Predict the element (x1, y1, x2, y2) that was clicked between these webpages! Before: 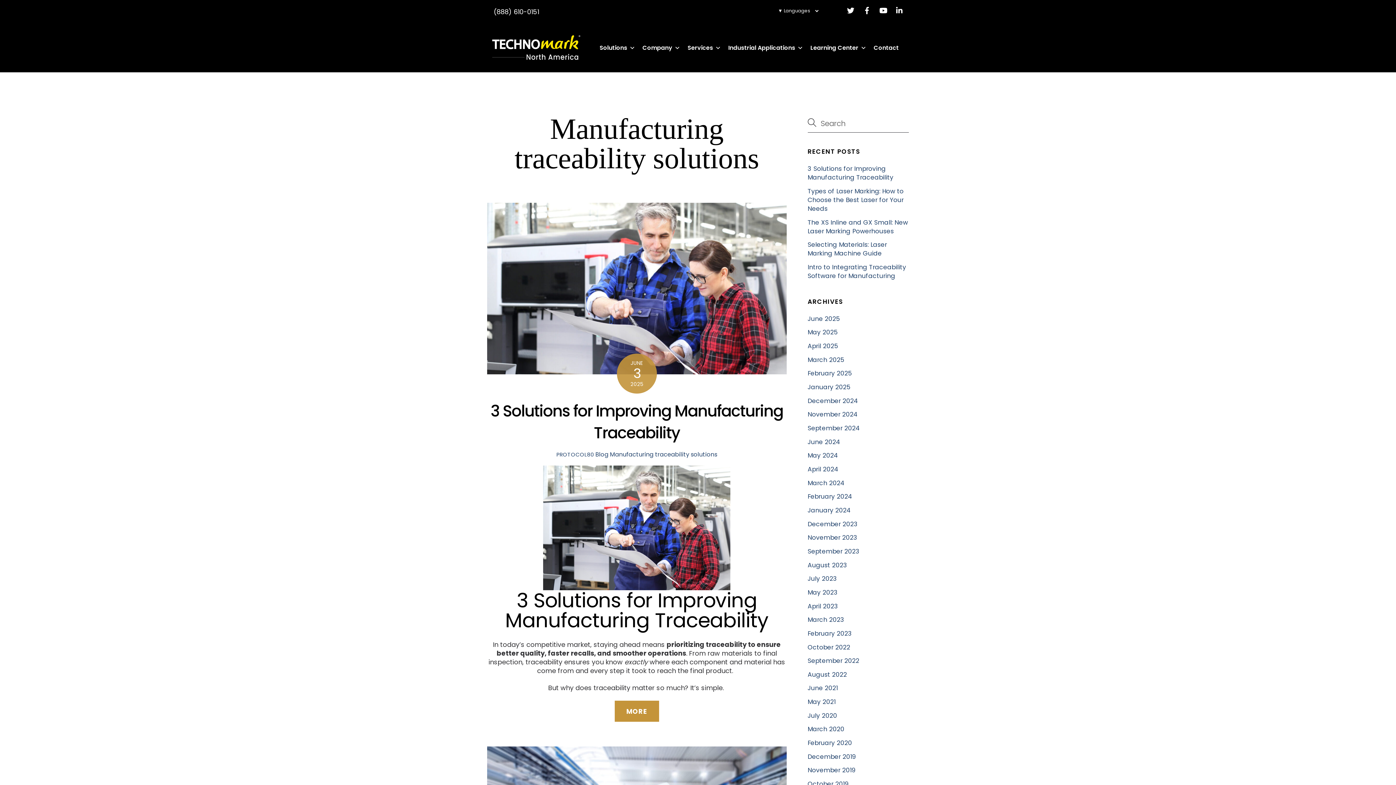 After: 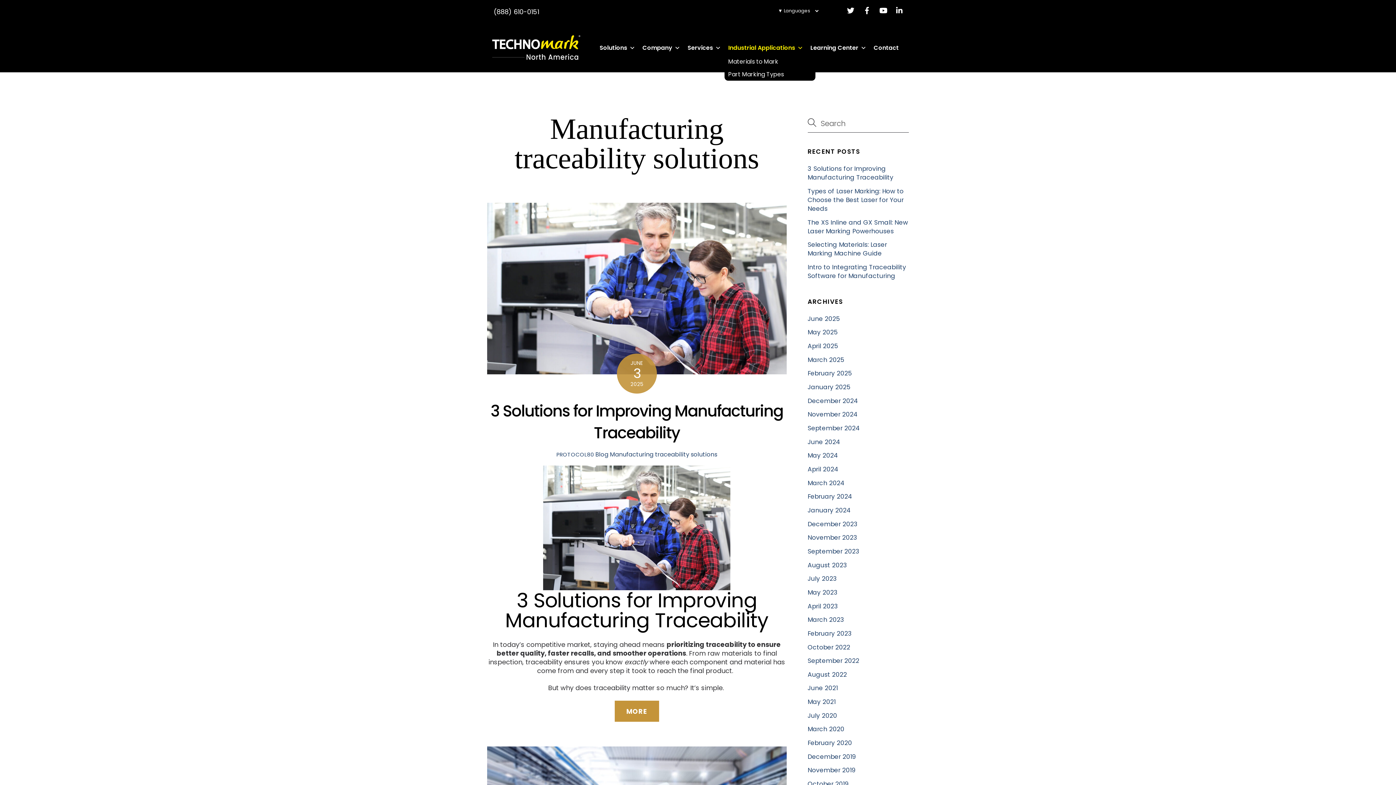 Action: bbox: (724, 40, 807, 55) label: Industrial Applications